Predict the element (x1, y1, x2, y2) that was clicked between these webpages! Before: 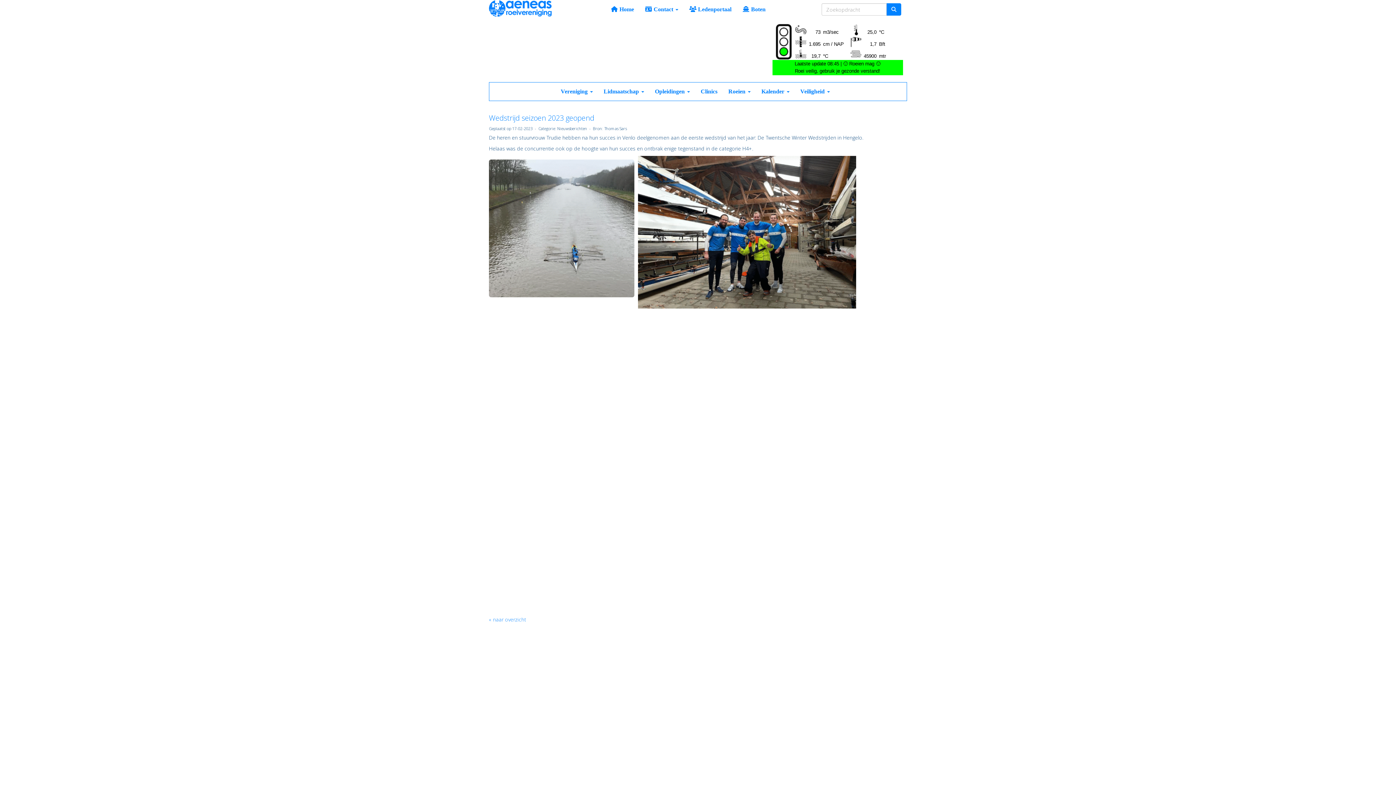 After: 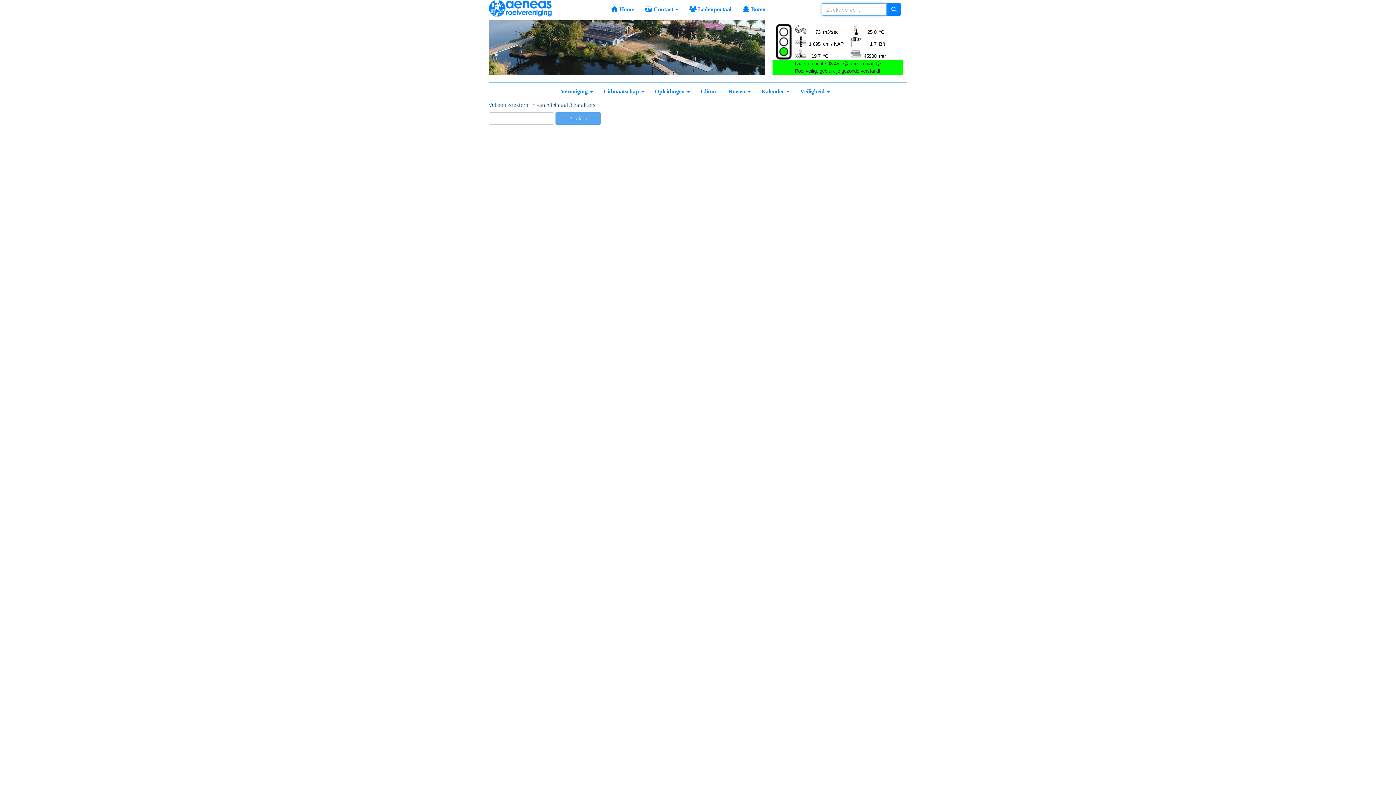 Action: bbox: (886, 3, 901, 15)